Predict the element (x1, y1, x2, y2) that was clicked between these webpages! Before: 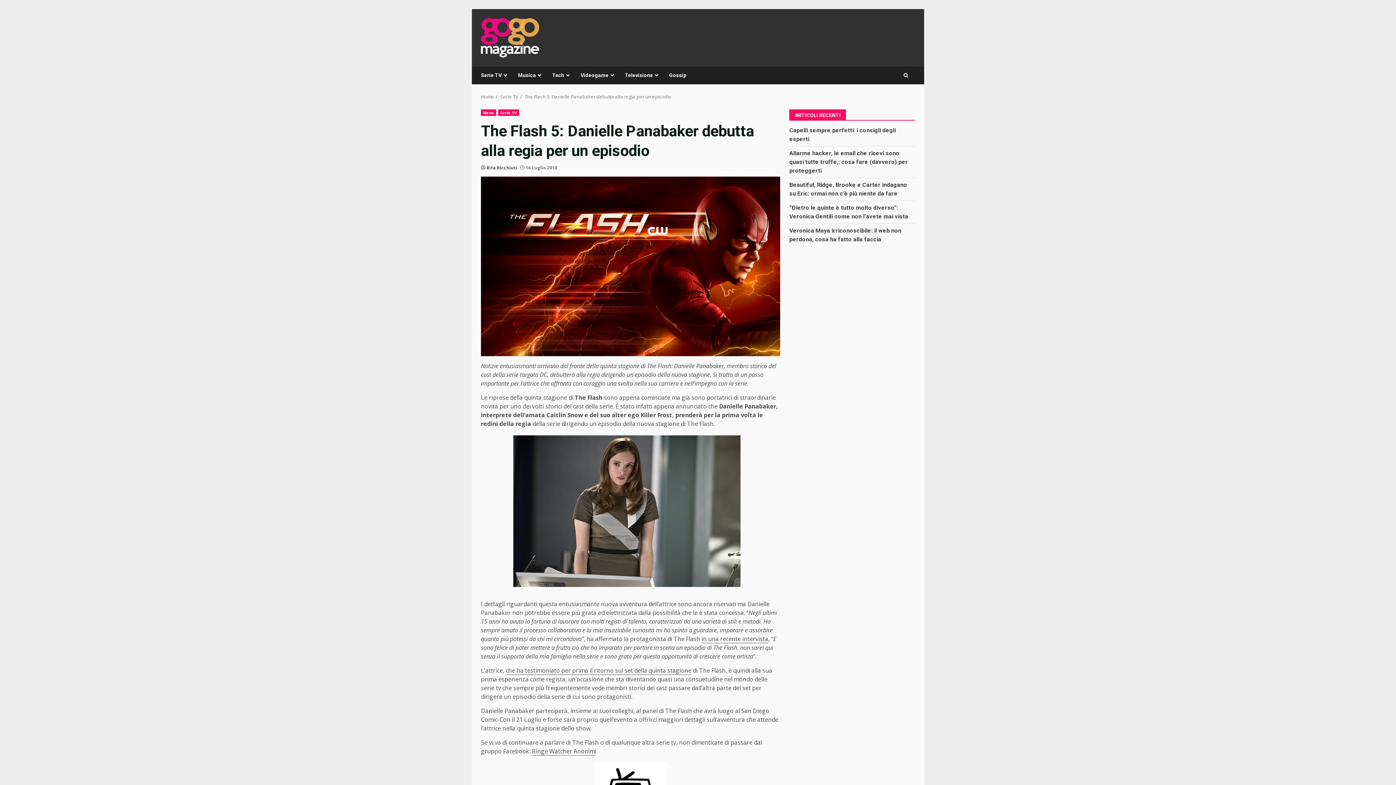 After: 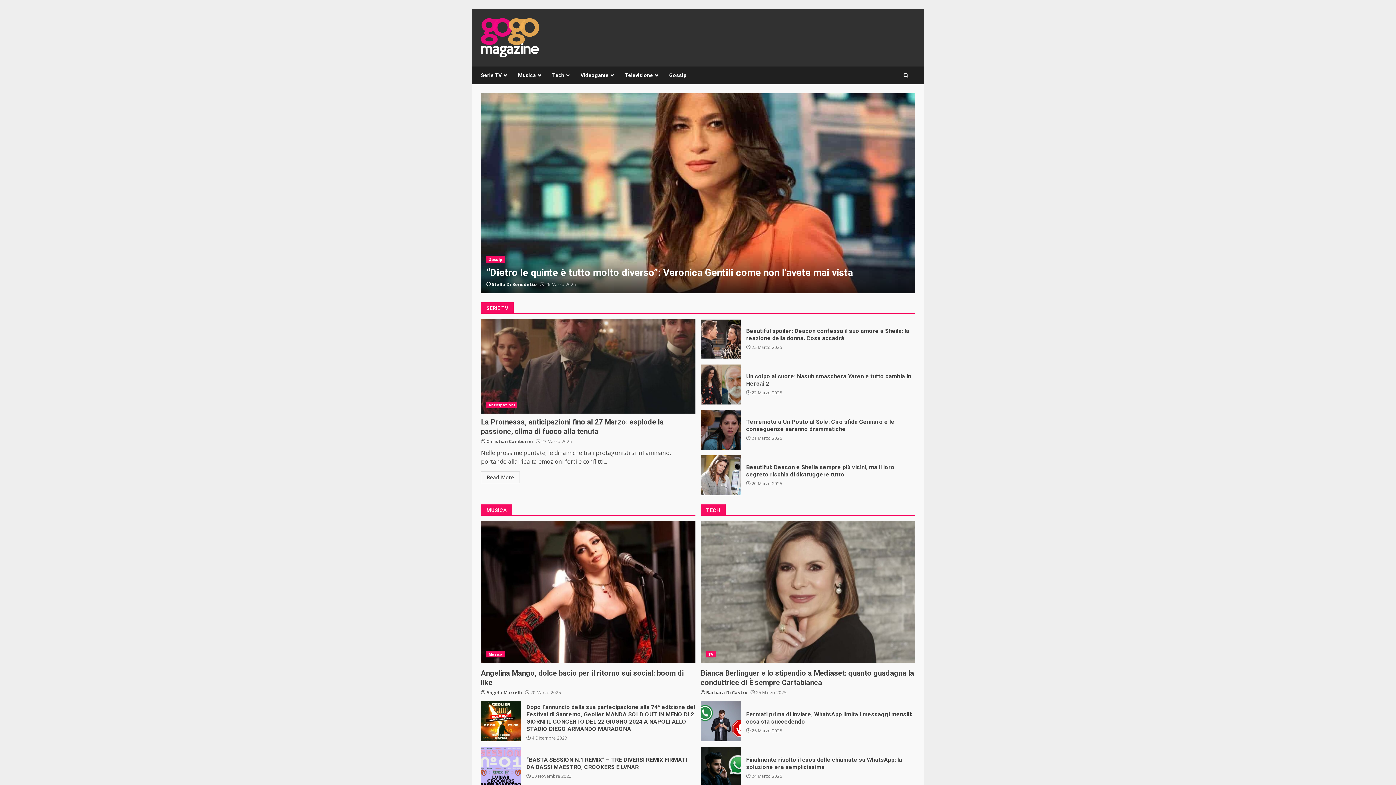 Action: bbox: (481, 33, 539, 41)